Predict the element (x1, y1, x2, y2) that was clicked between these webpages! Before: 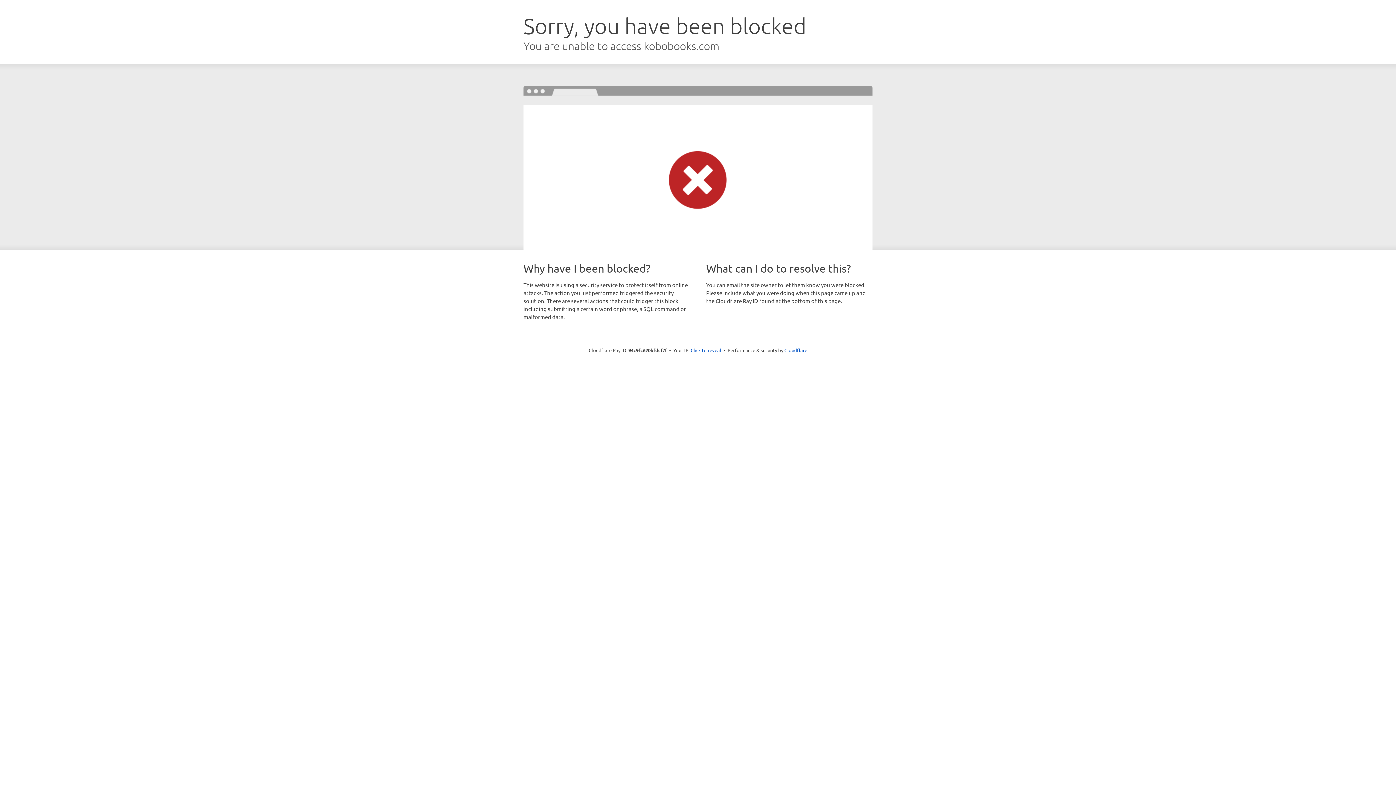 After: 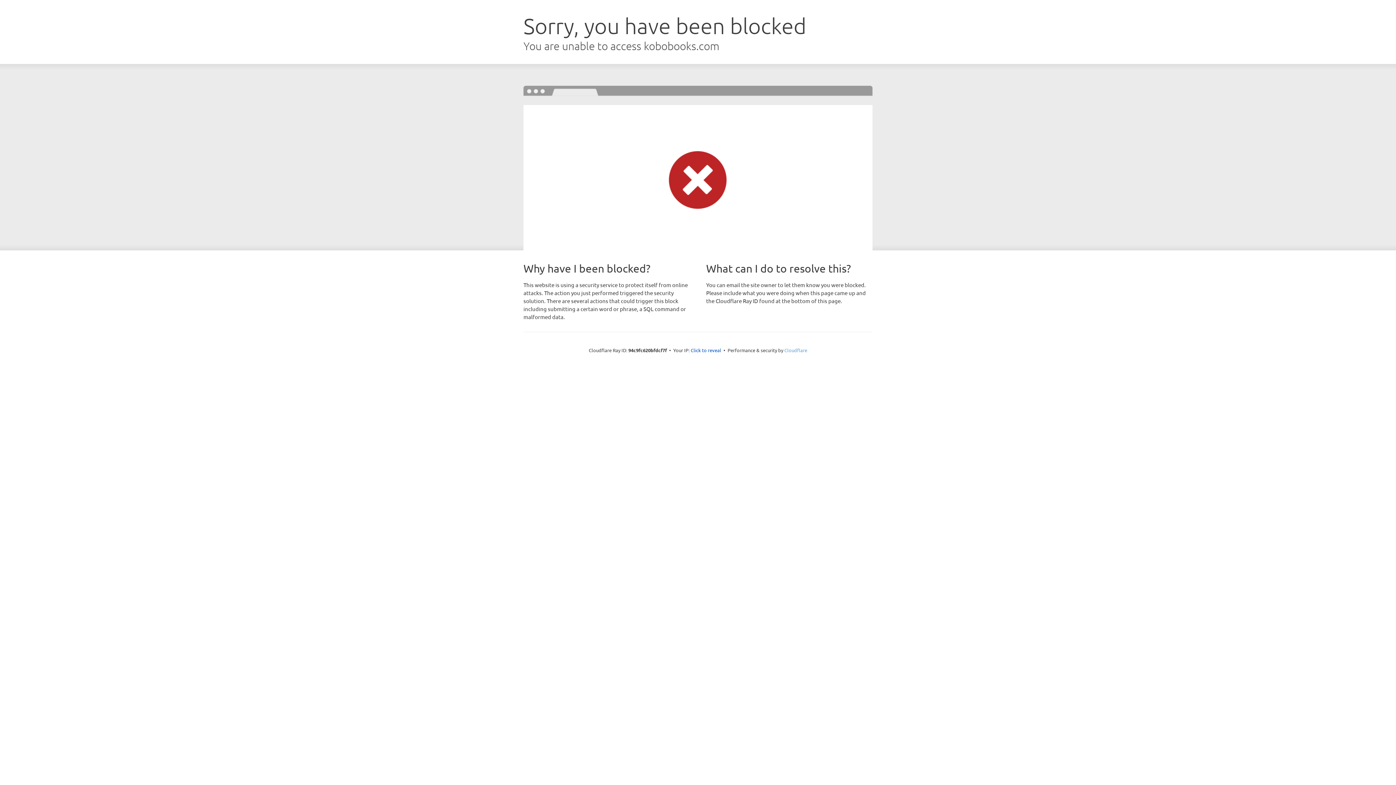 Action: label: Cloudflare bbox: (784, 347, 807, 353)